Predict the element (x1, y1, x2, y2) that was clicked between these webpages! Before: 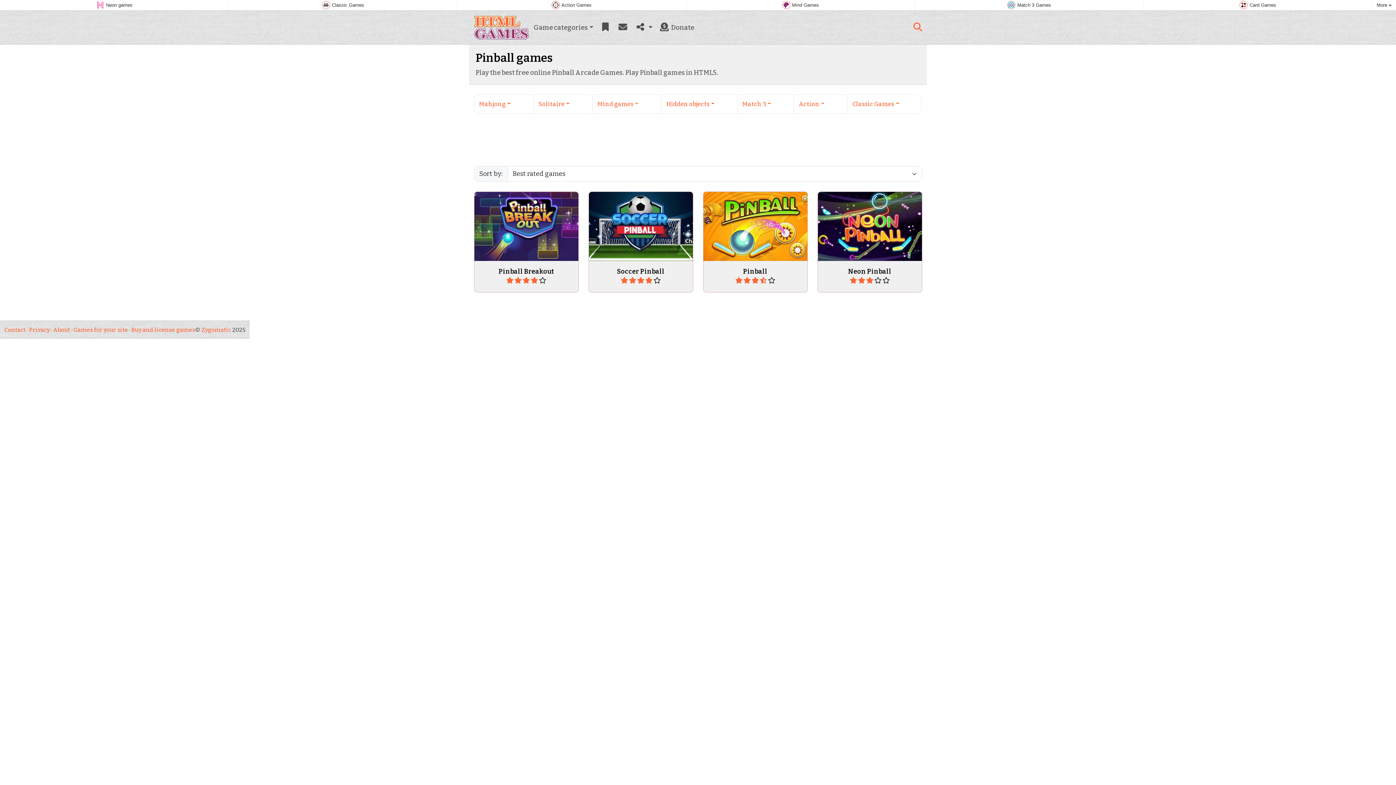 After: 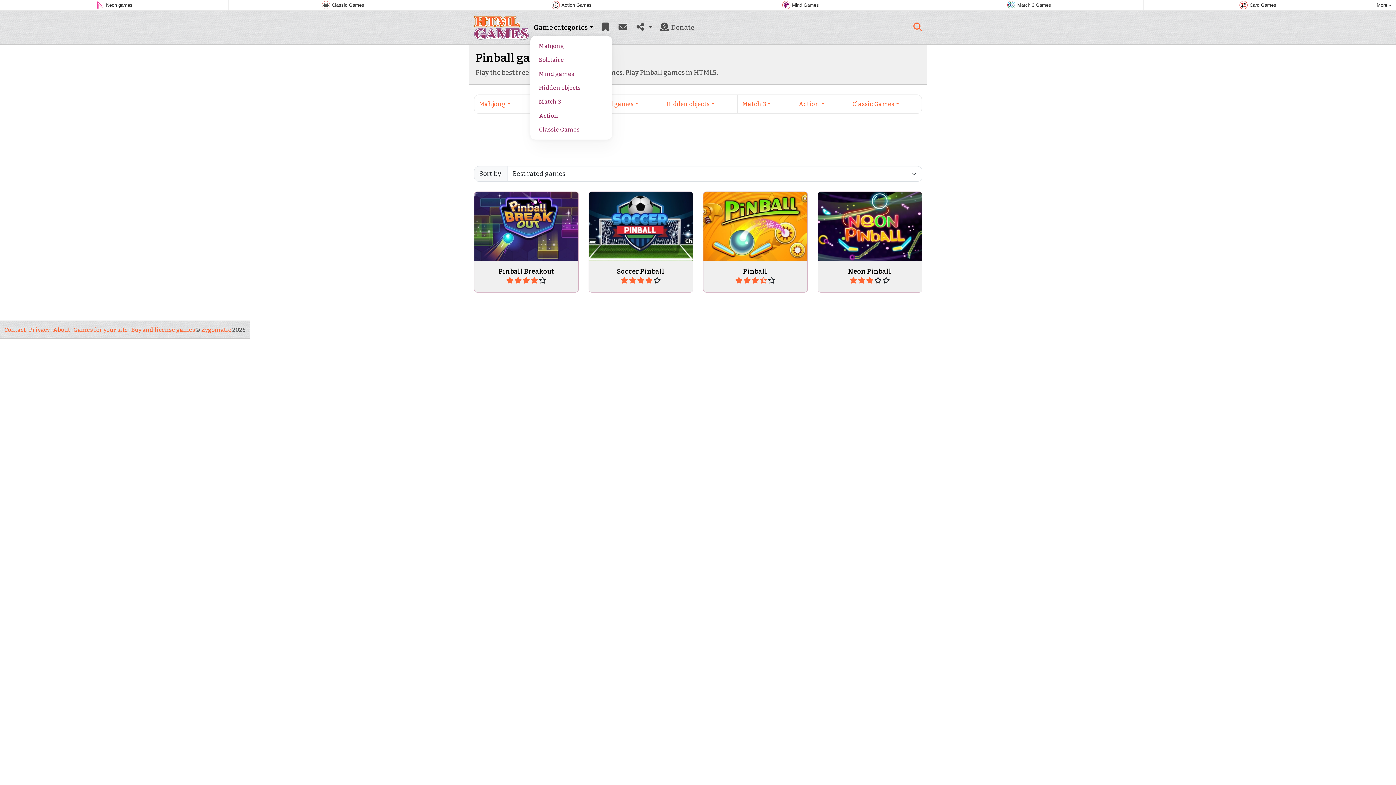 Action: bbox: (530, 19, 596, 35) label: Game categories